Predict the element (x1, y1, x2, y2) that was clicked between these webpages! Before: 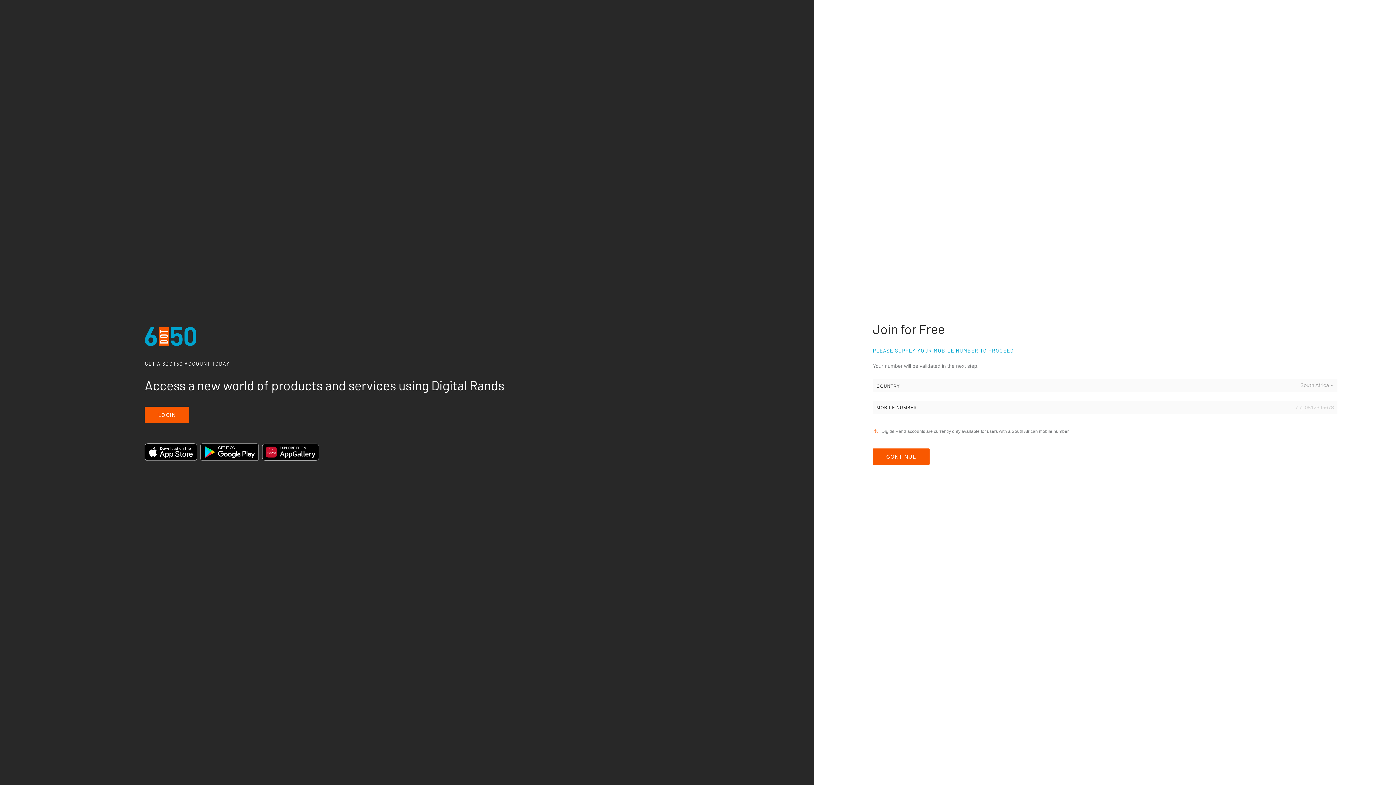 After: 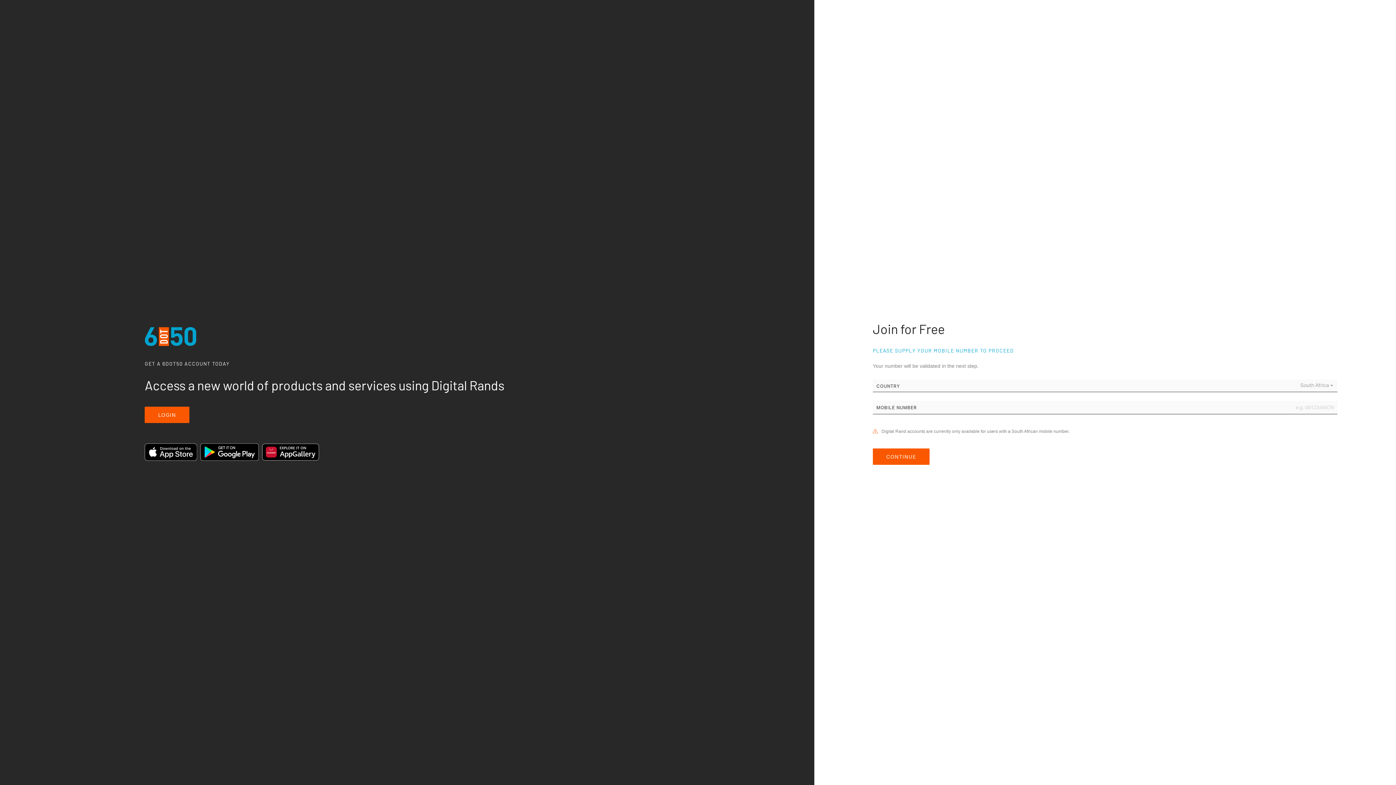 Action: bbox: (200, 448, 260, 454)